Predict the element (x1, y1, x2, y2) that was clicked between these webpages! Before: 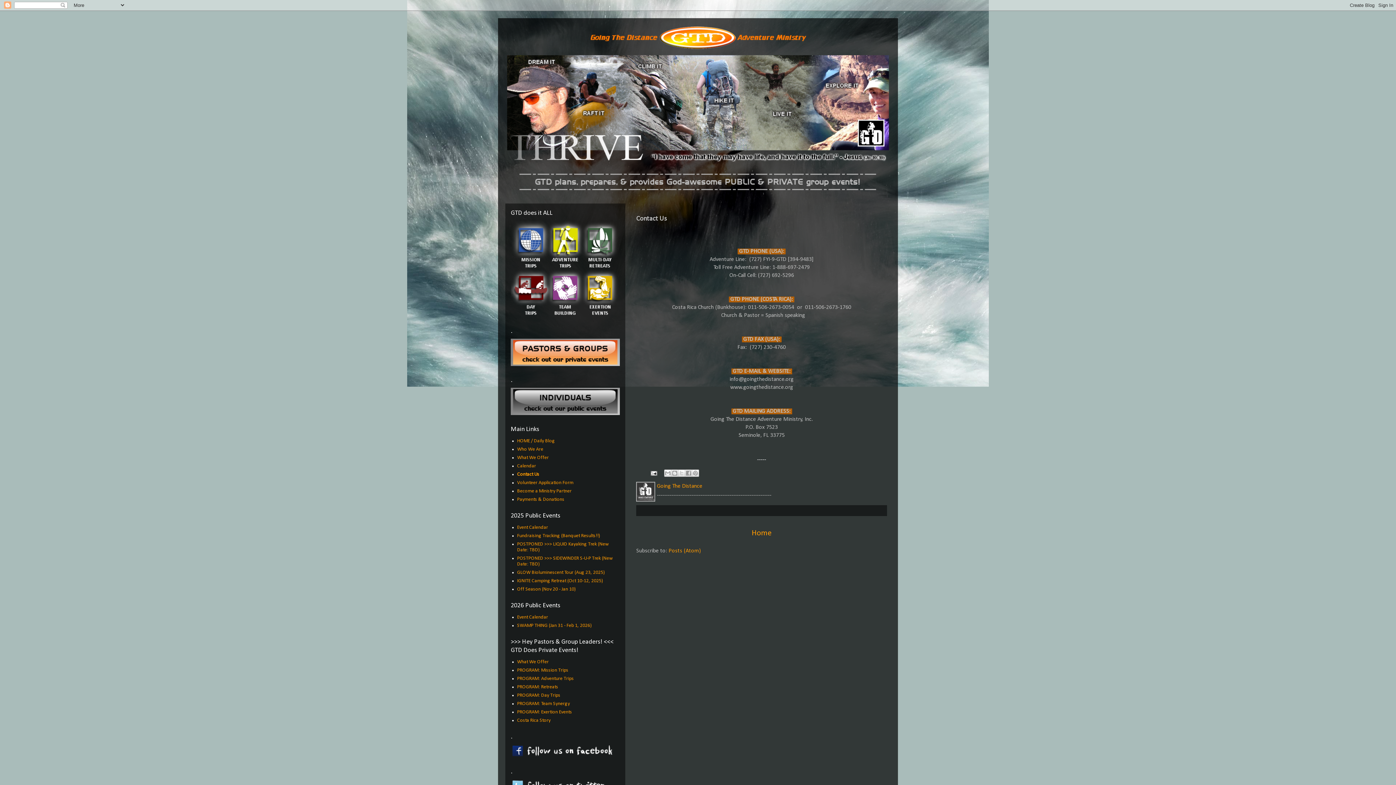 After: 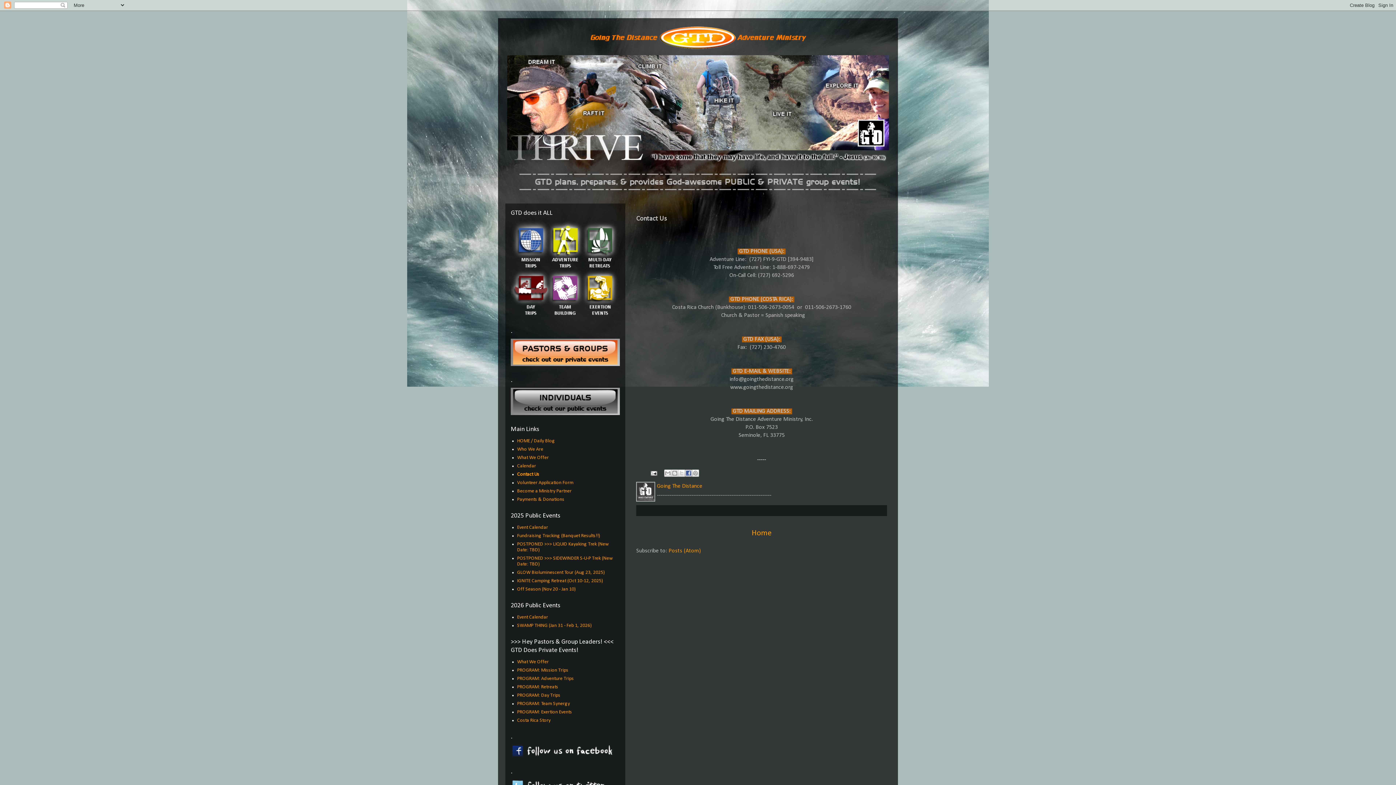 Action: bbox: (685, 469, 692, 477) label: Share to Facebook